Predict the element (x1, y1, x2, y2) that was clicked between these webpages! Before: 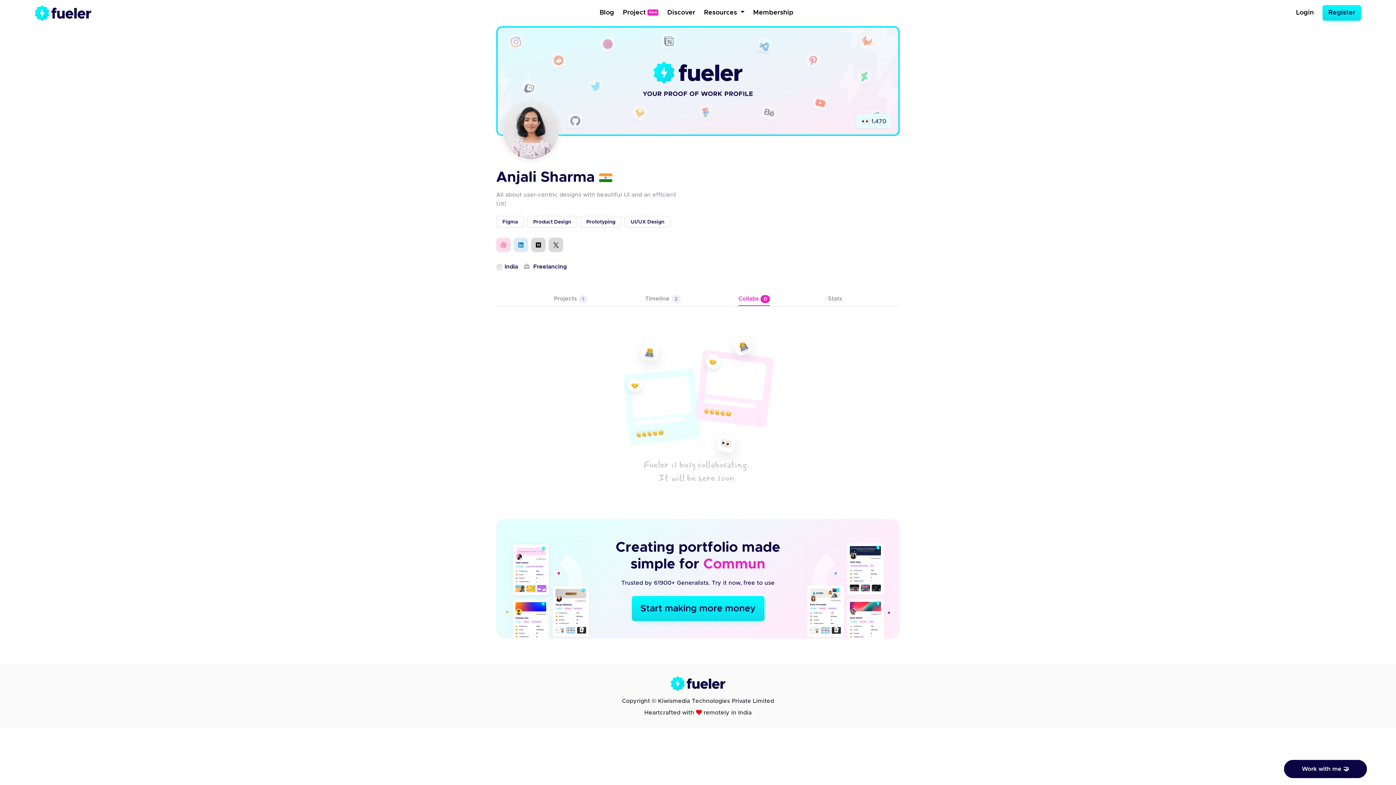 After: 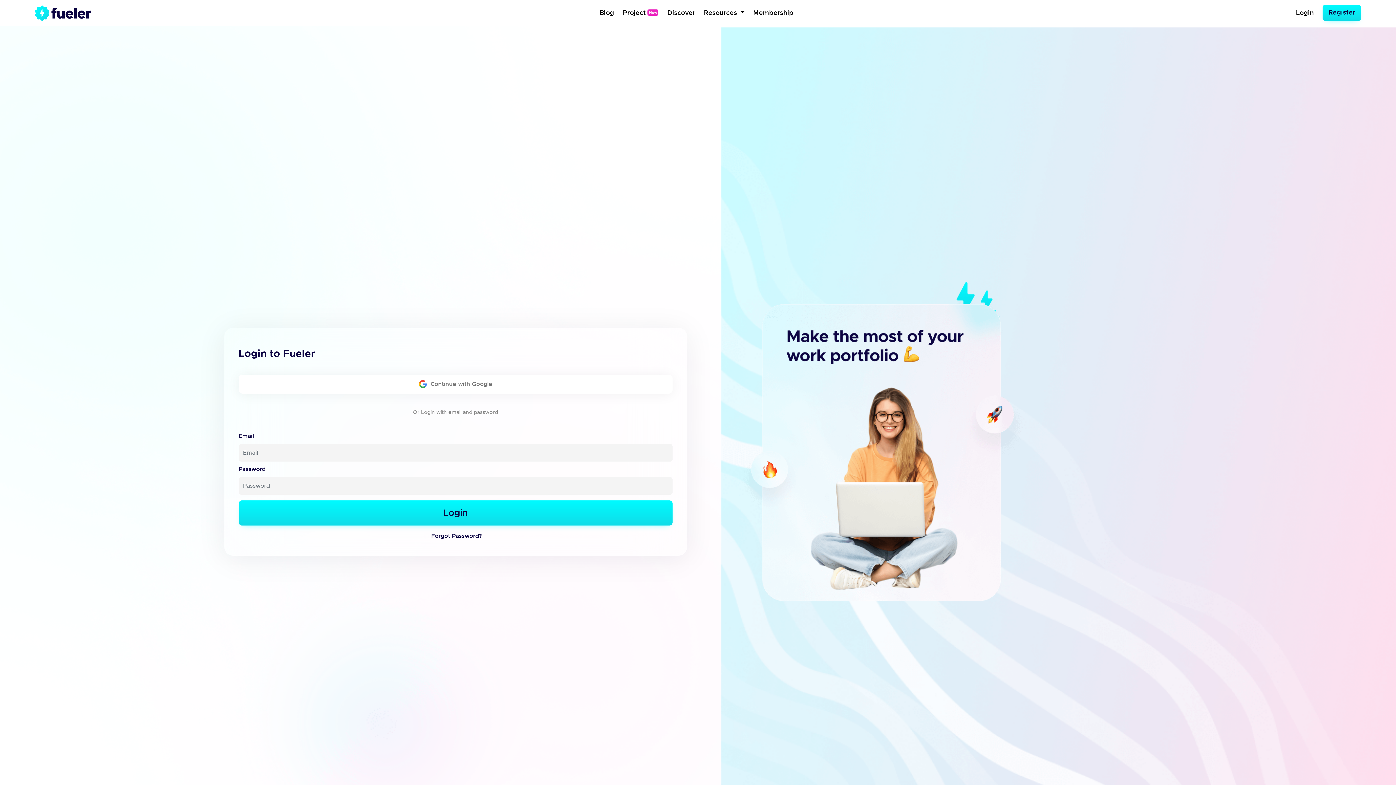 Action: label: Login bbox: (1293, 5, 1317, 20)